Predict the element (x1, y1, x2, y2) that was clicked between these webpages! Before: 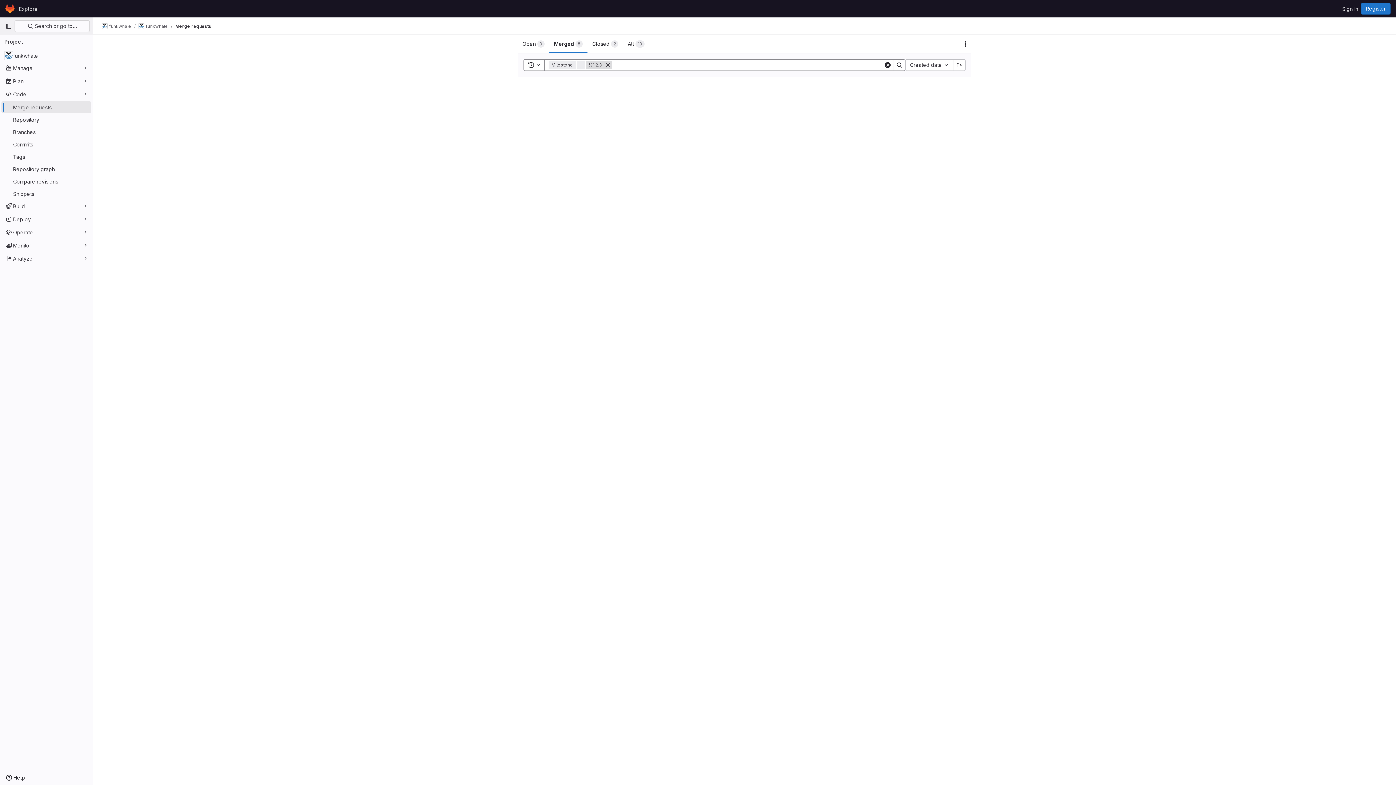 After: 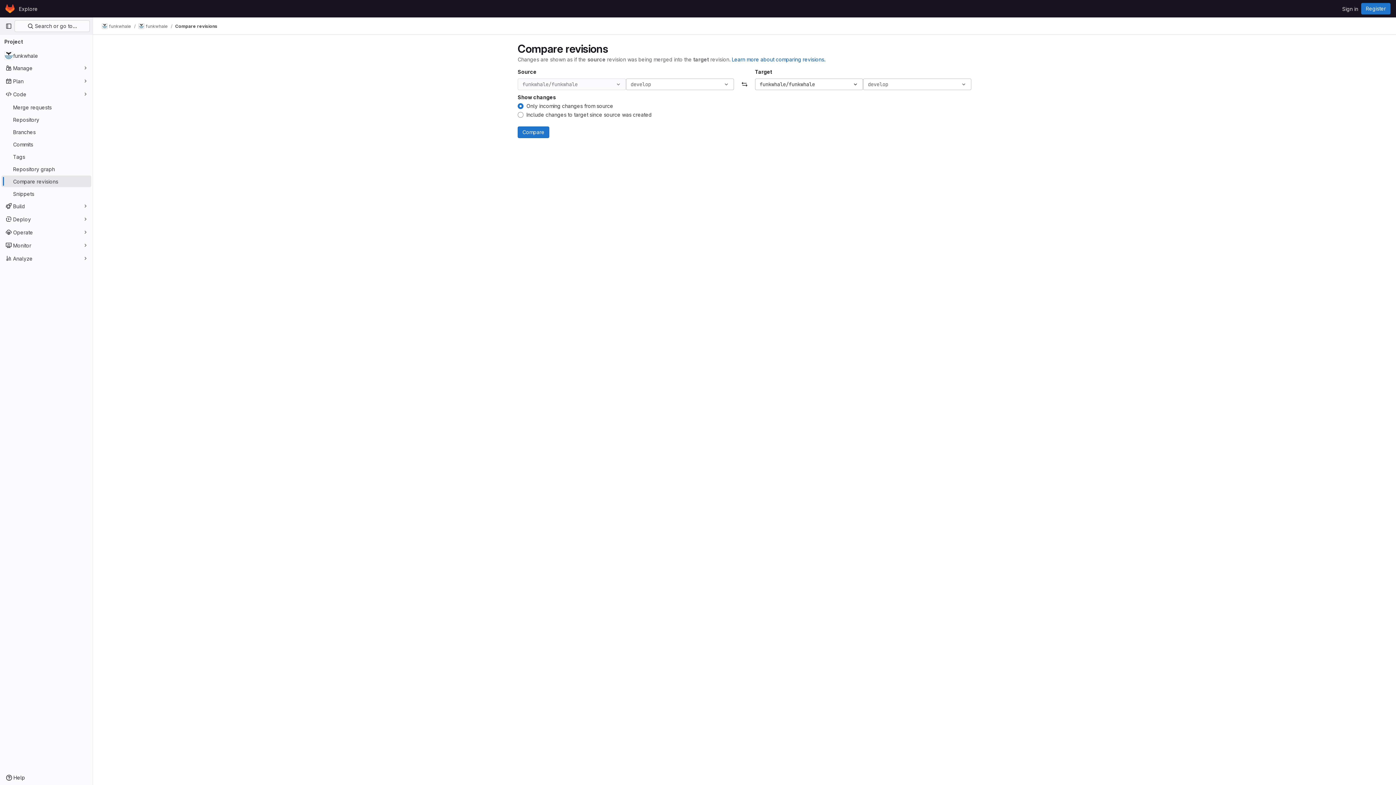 Action: bbox: (1, 175, 91, 187) label: Compare revisions